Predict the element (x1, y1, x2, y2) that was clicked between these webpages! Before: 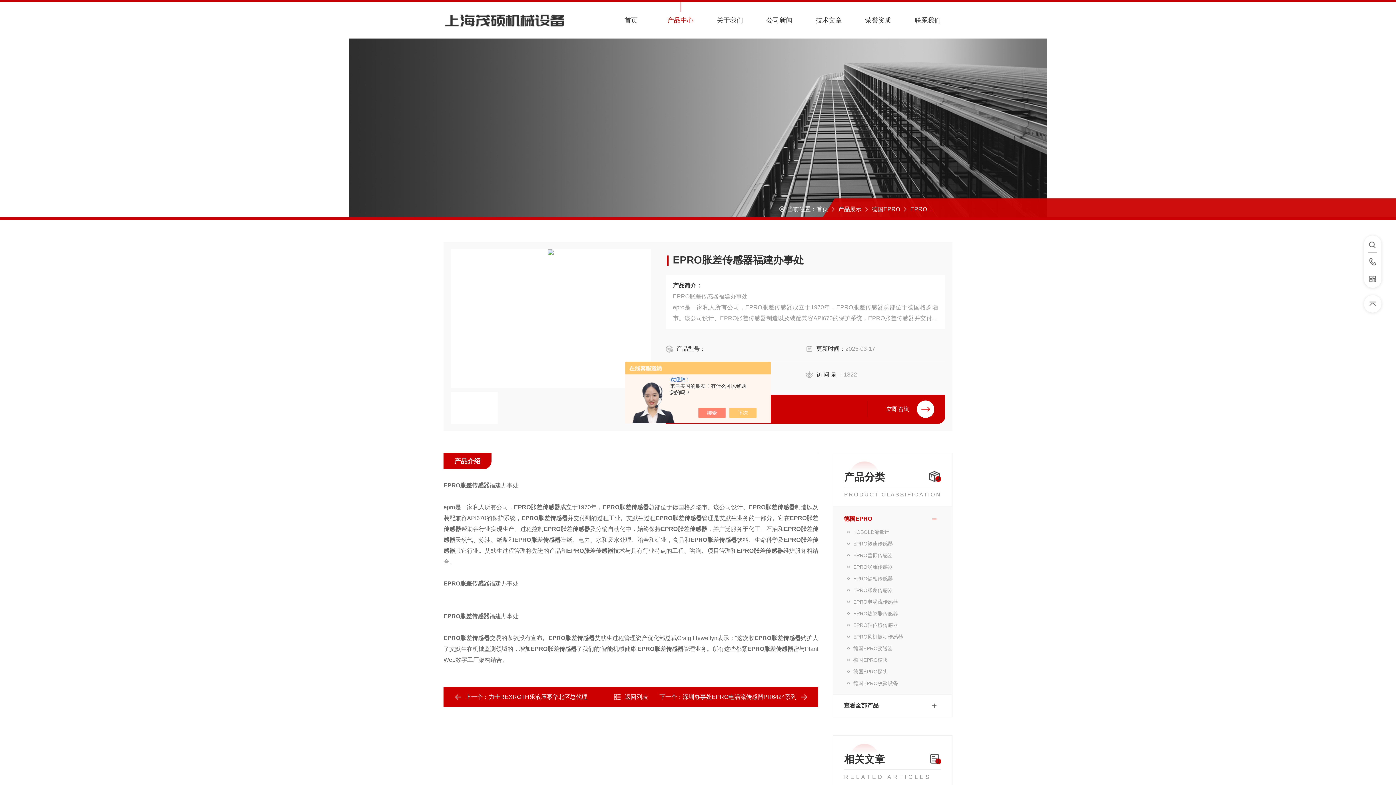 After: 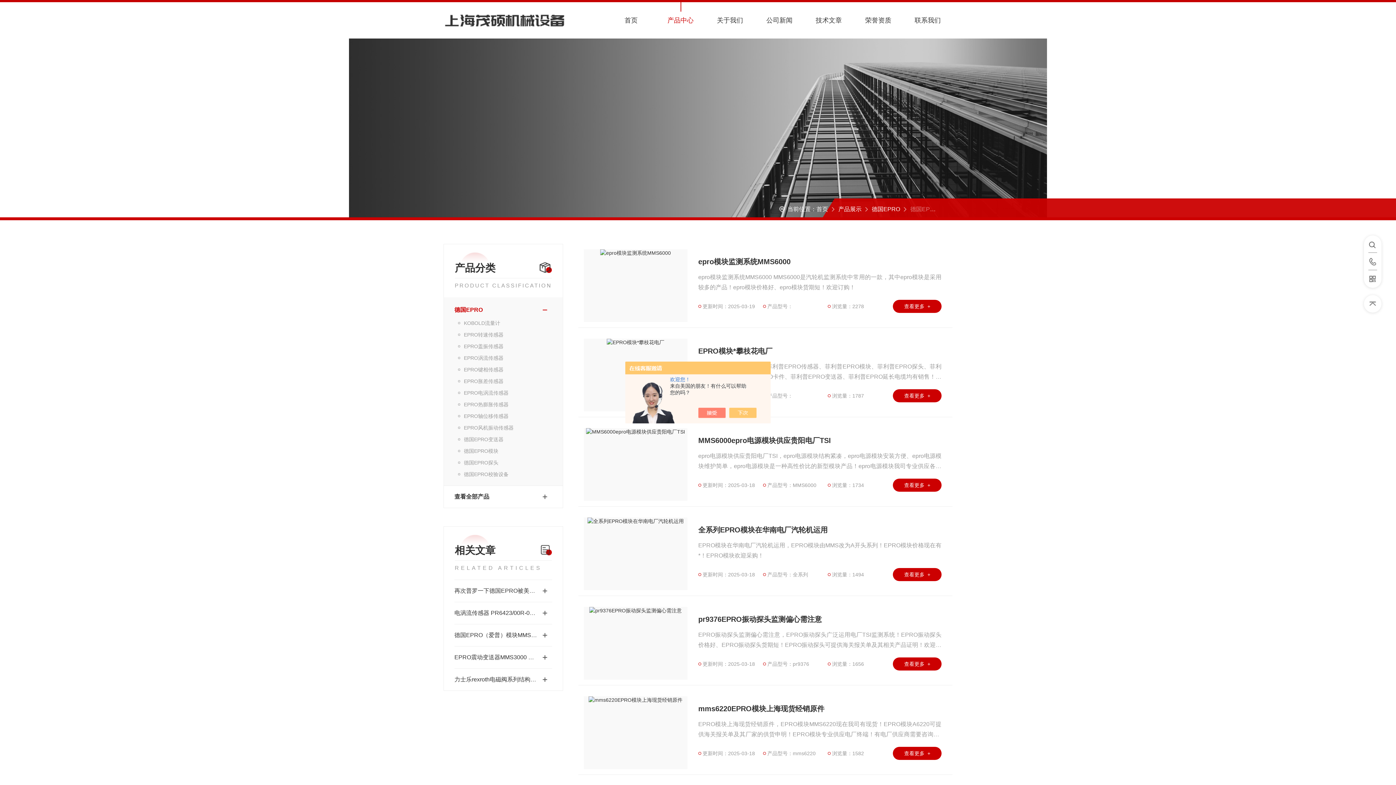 Action: bbox: (844, 654, 941, 666) label: 德国EPRO模块